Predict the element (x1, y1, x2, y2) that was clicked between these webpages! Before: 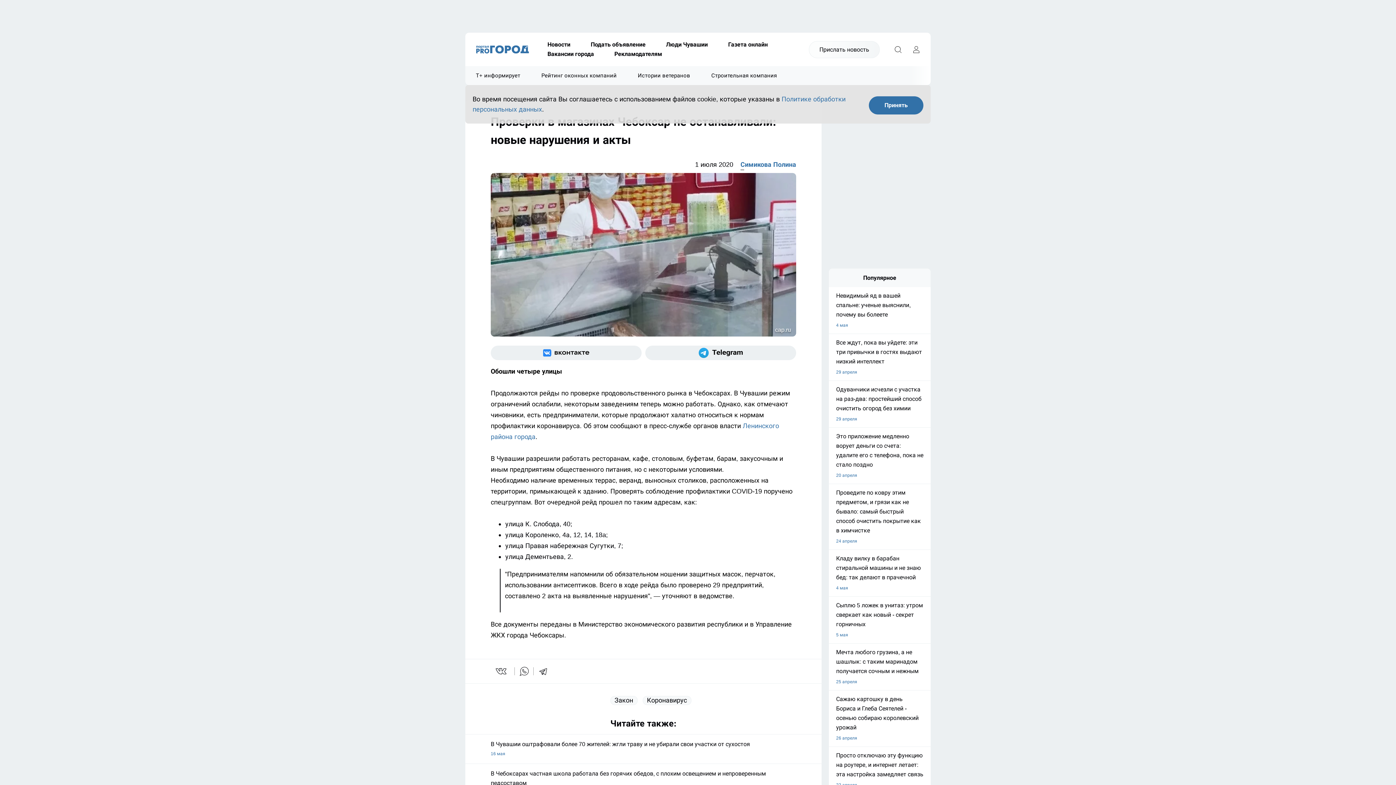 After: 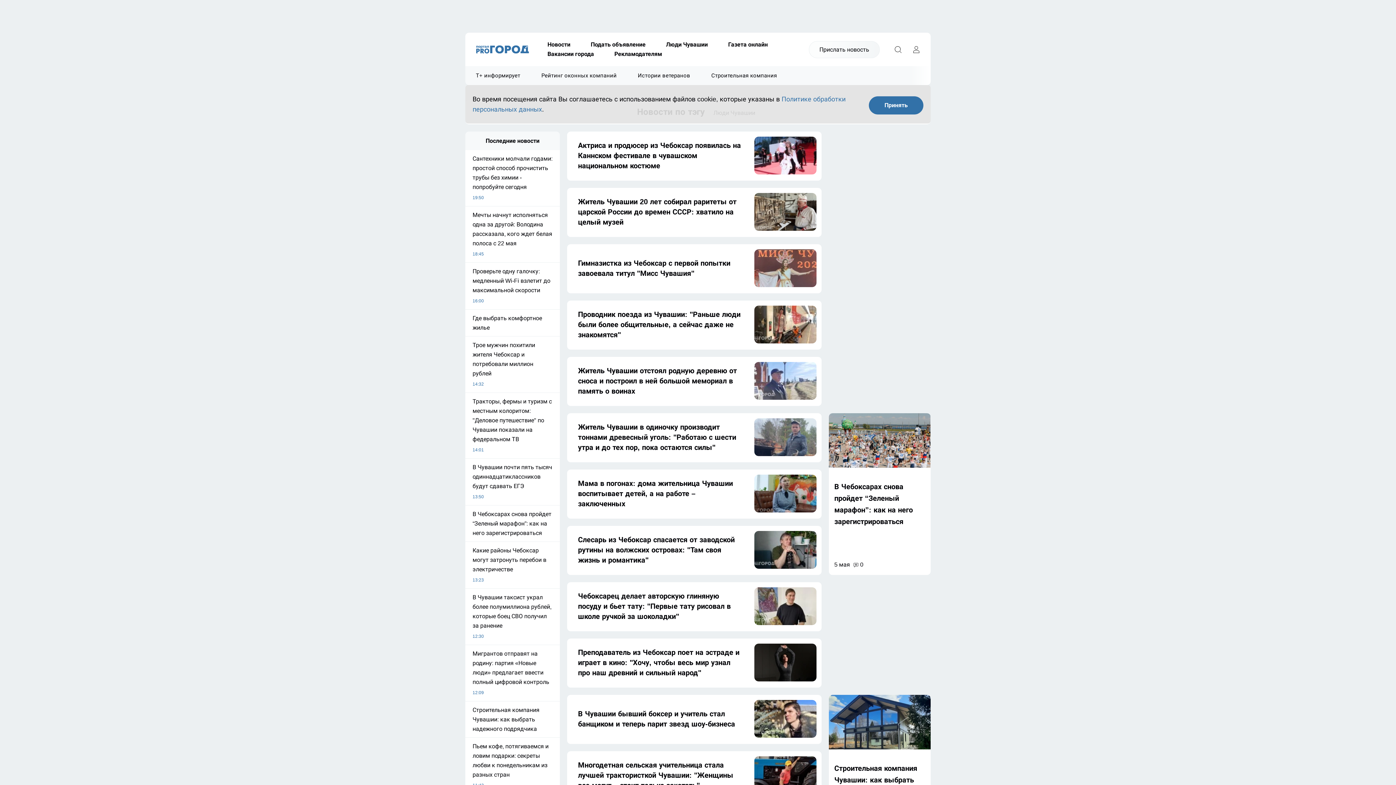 Action: label: Люди Чувашии bbox: (656, 40, 718, 49)